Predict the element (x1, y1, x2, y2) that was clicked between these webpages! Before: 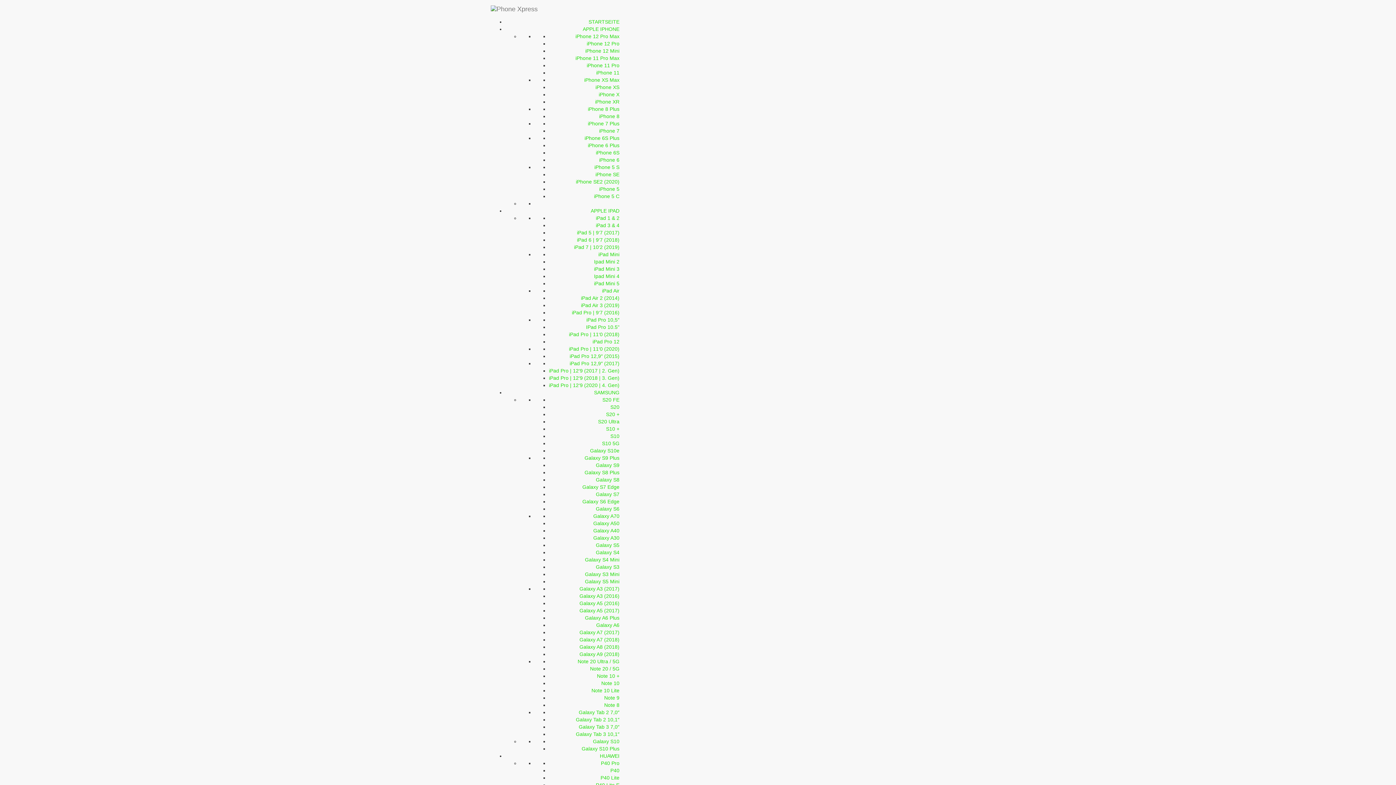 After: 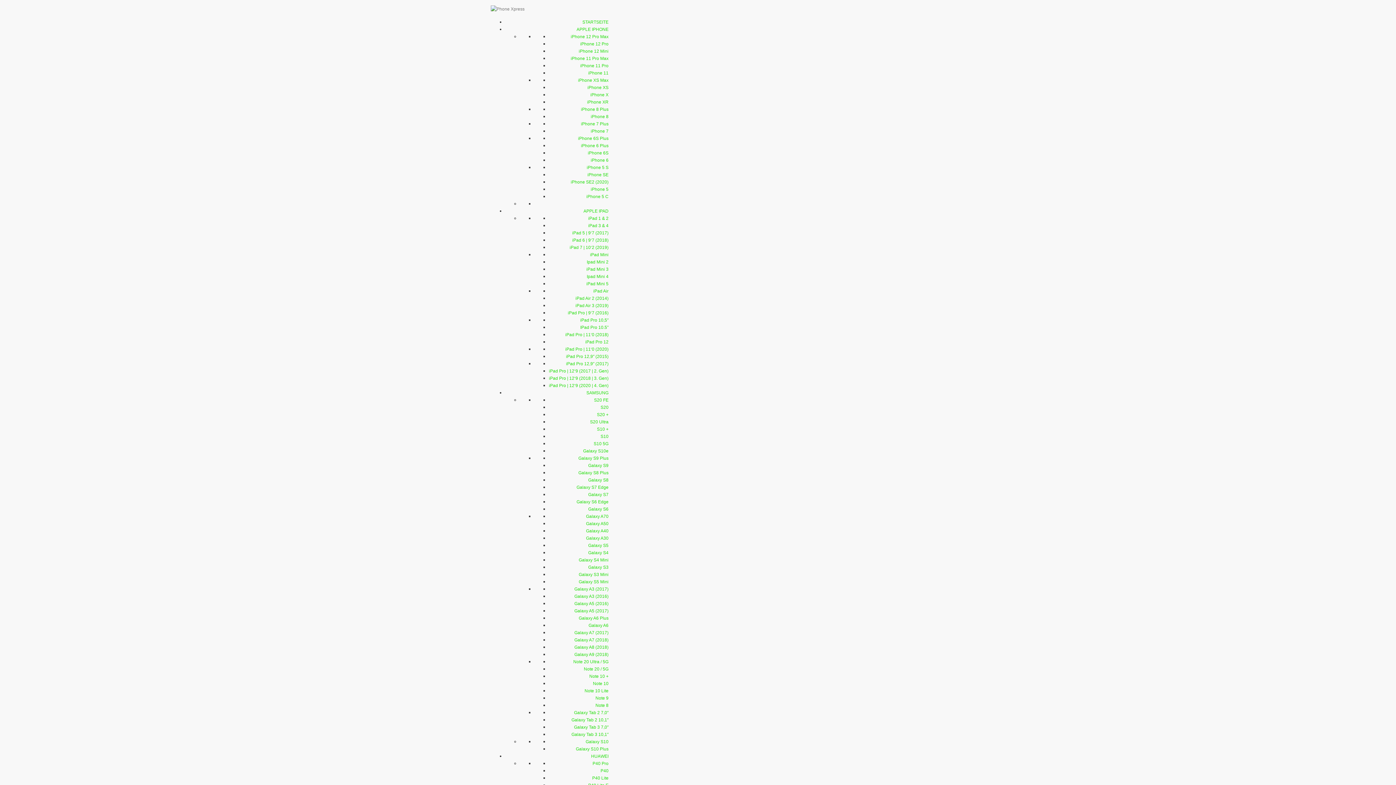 Action: bbox: (592, 338, 619, 344) label: iPad Pro 12